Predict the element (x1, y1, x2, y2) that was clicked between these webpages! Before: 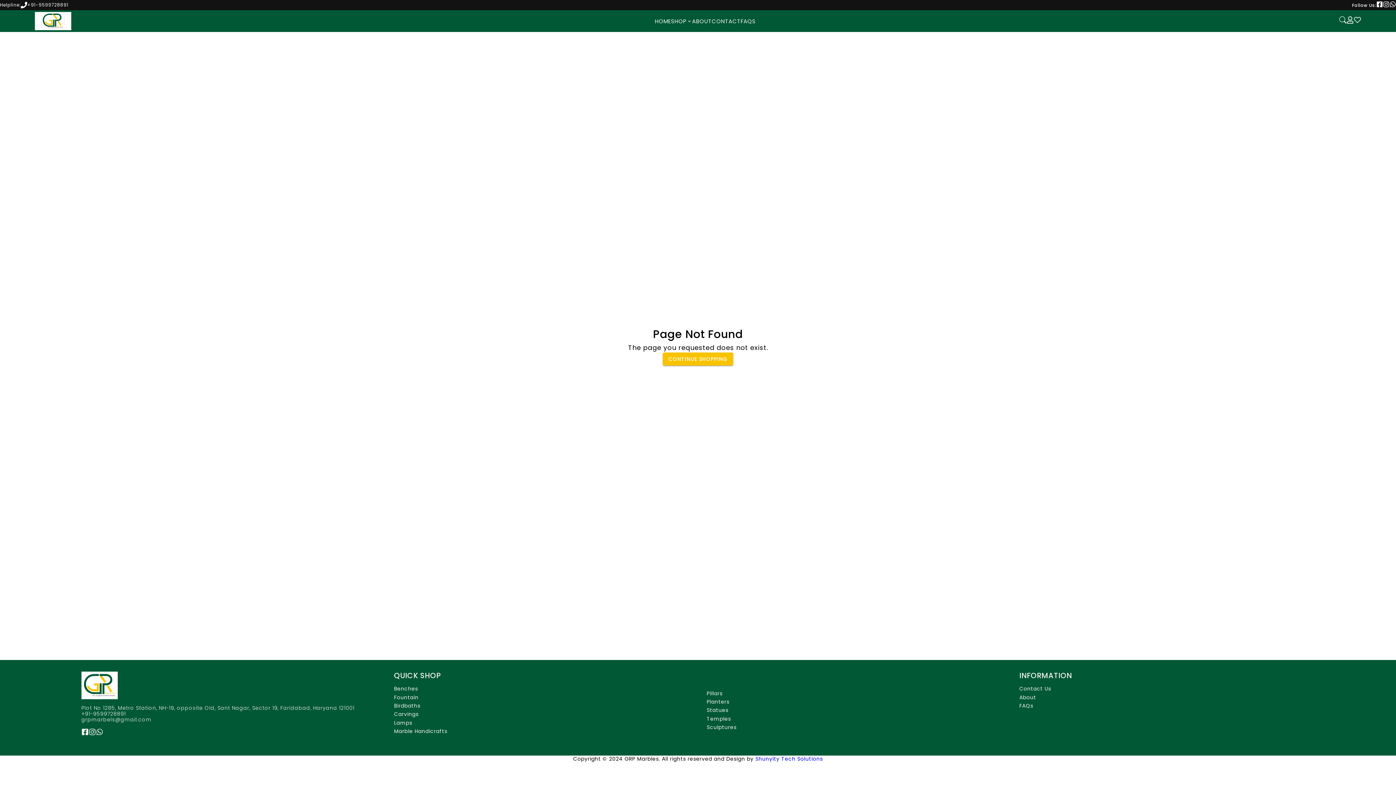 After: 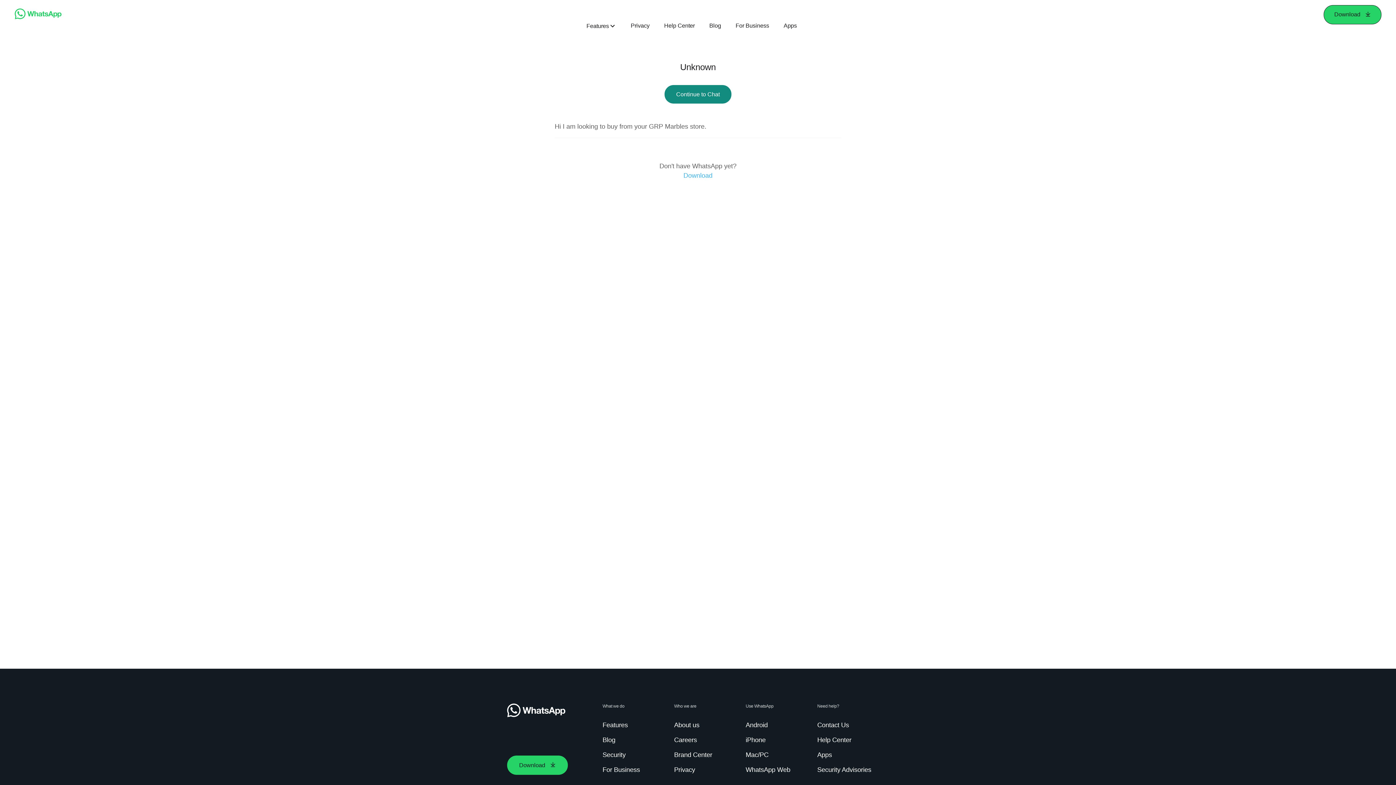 Action: bbox: (96, 728, 103, 738)